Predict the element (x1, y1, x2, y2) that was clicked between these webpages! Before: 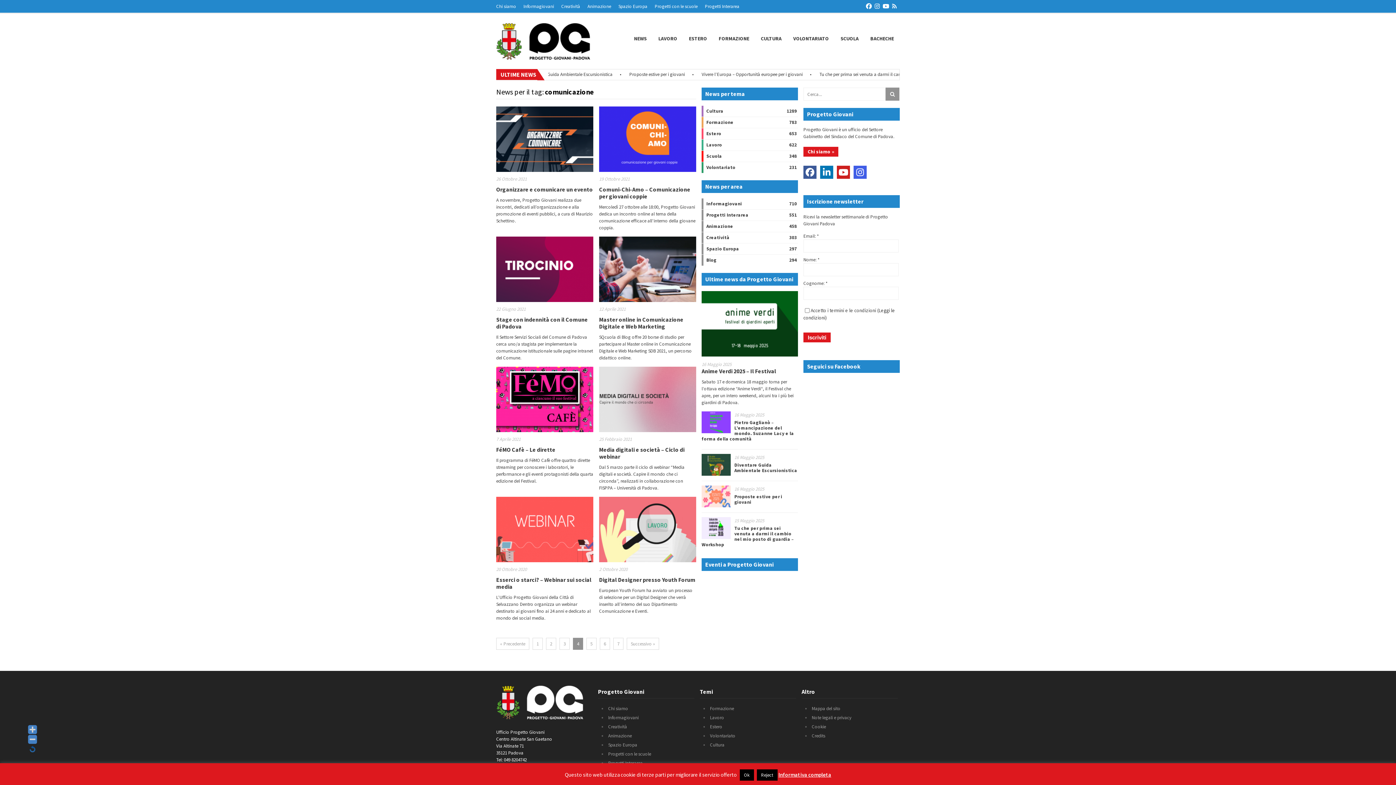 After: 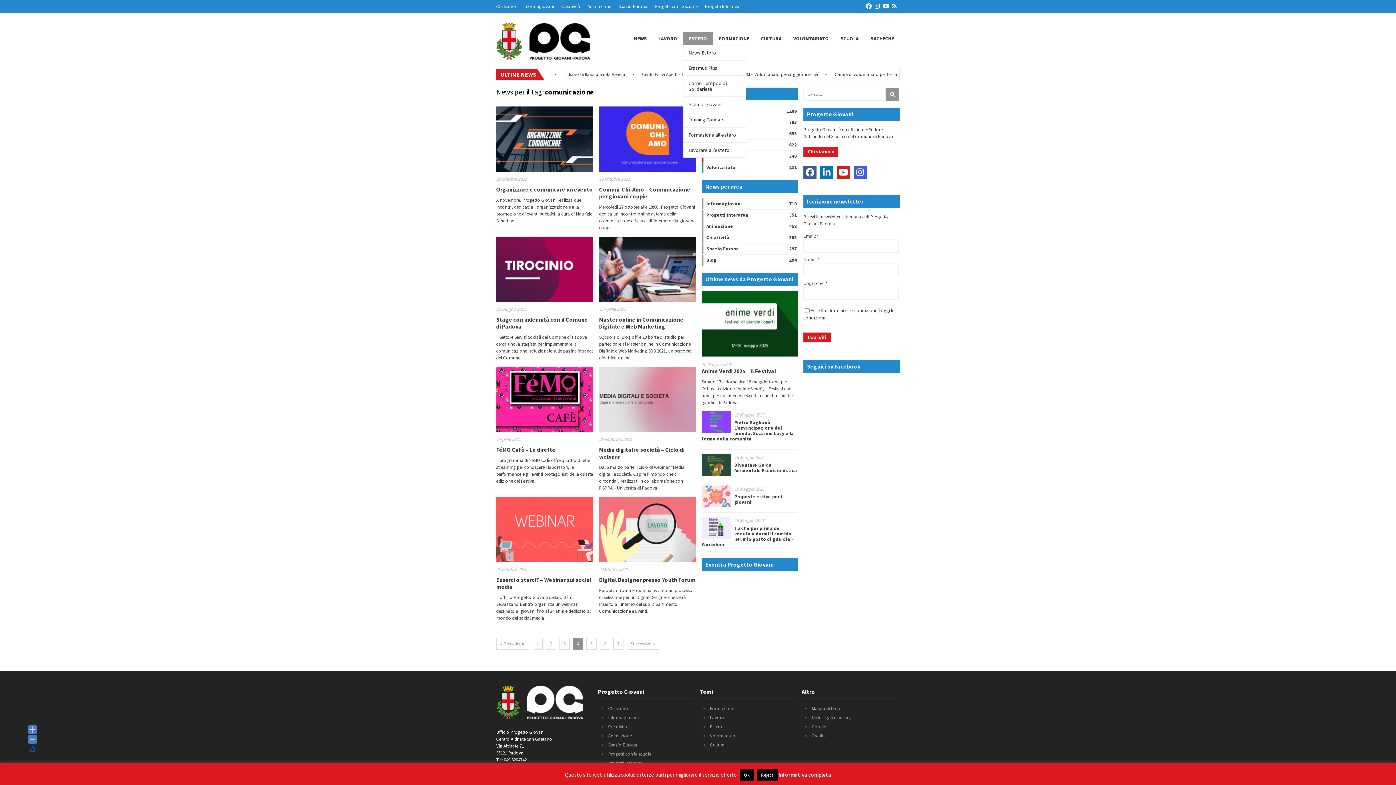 Action: label: ESTERO bbox: (683, 32, 713, 45)